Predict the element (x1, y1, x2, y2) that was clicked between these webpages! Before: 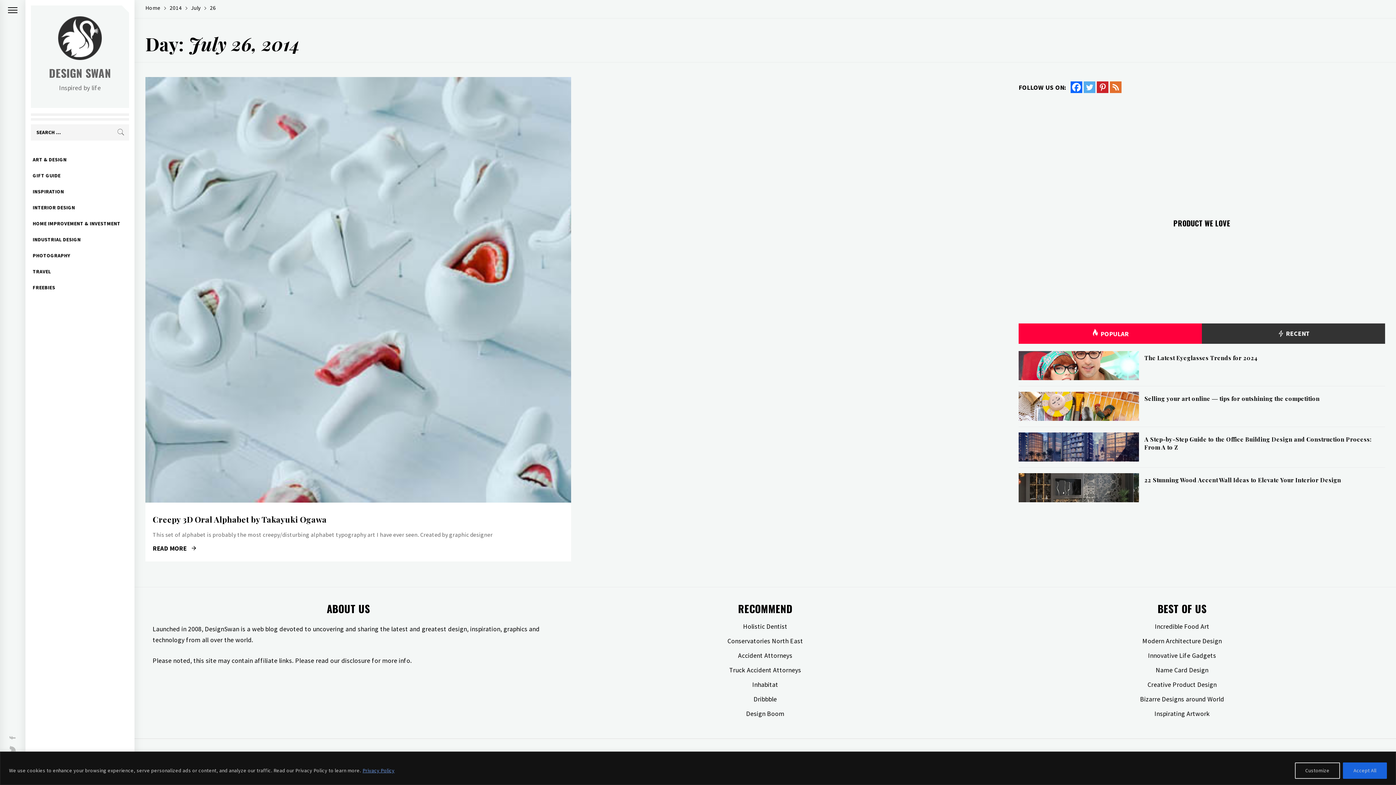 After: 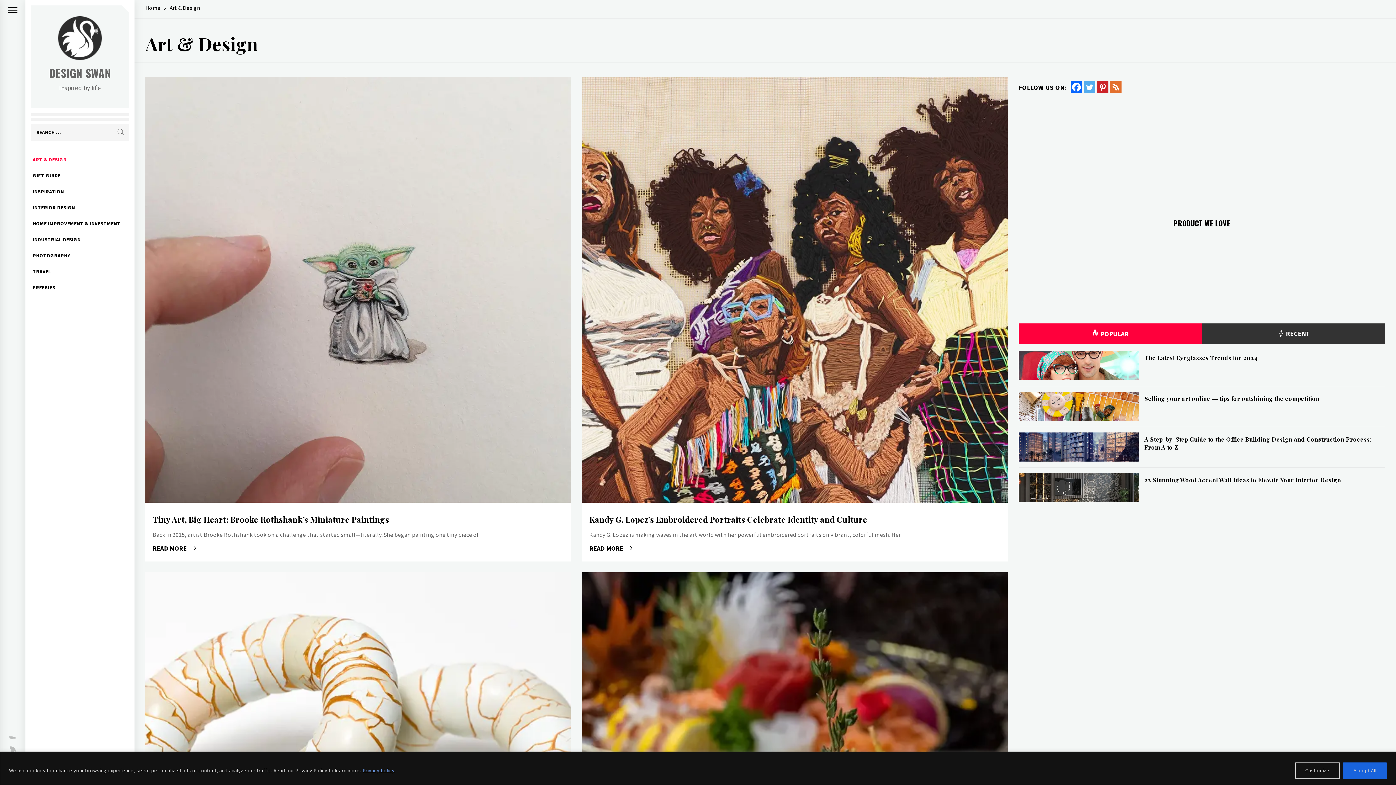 Action: label: ART & DESIGN bbox: (25, 151, 134, 167)